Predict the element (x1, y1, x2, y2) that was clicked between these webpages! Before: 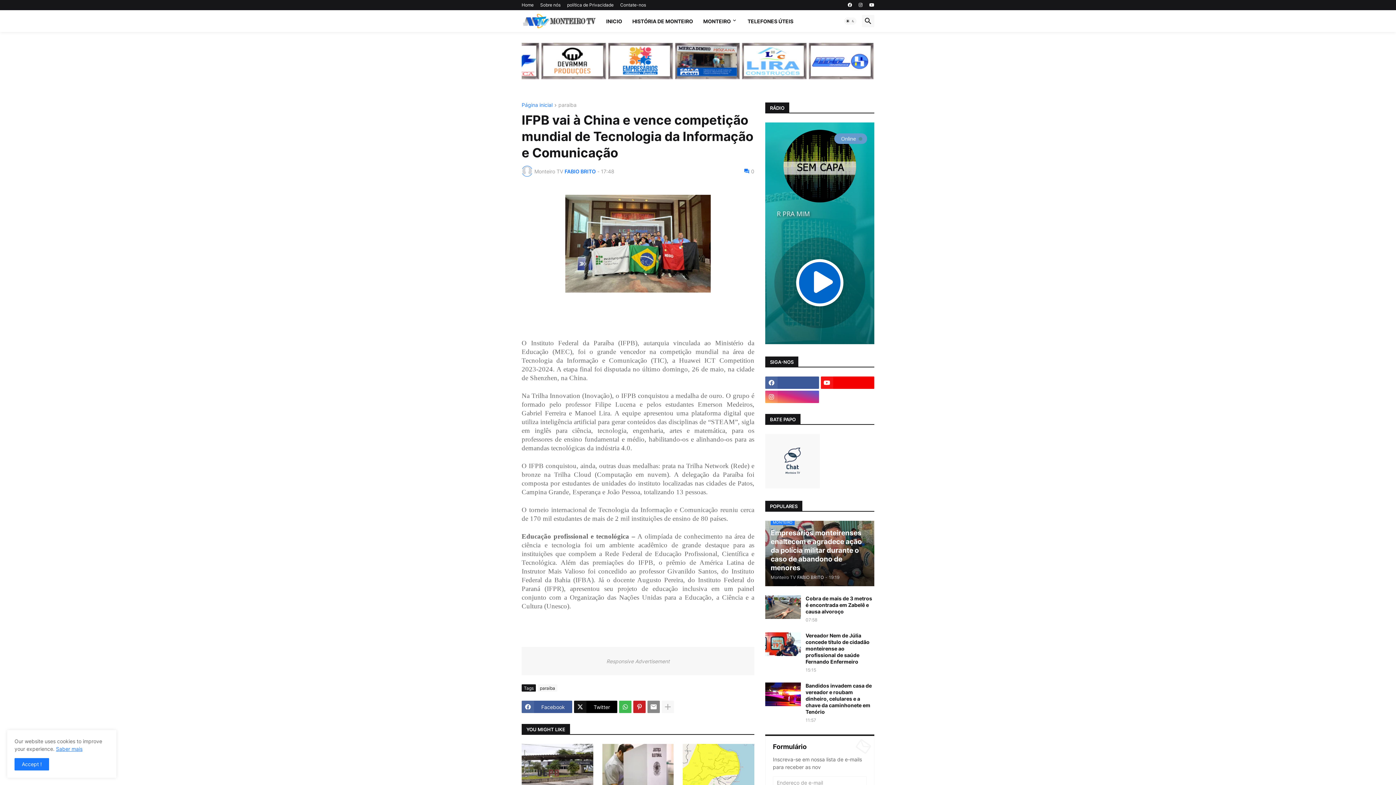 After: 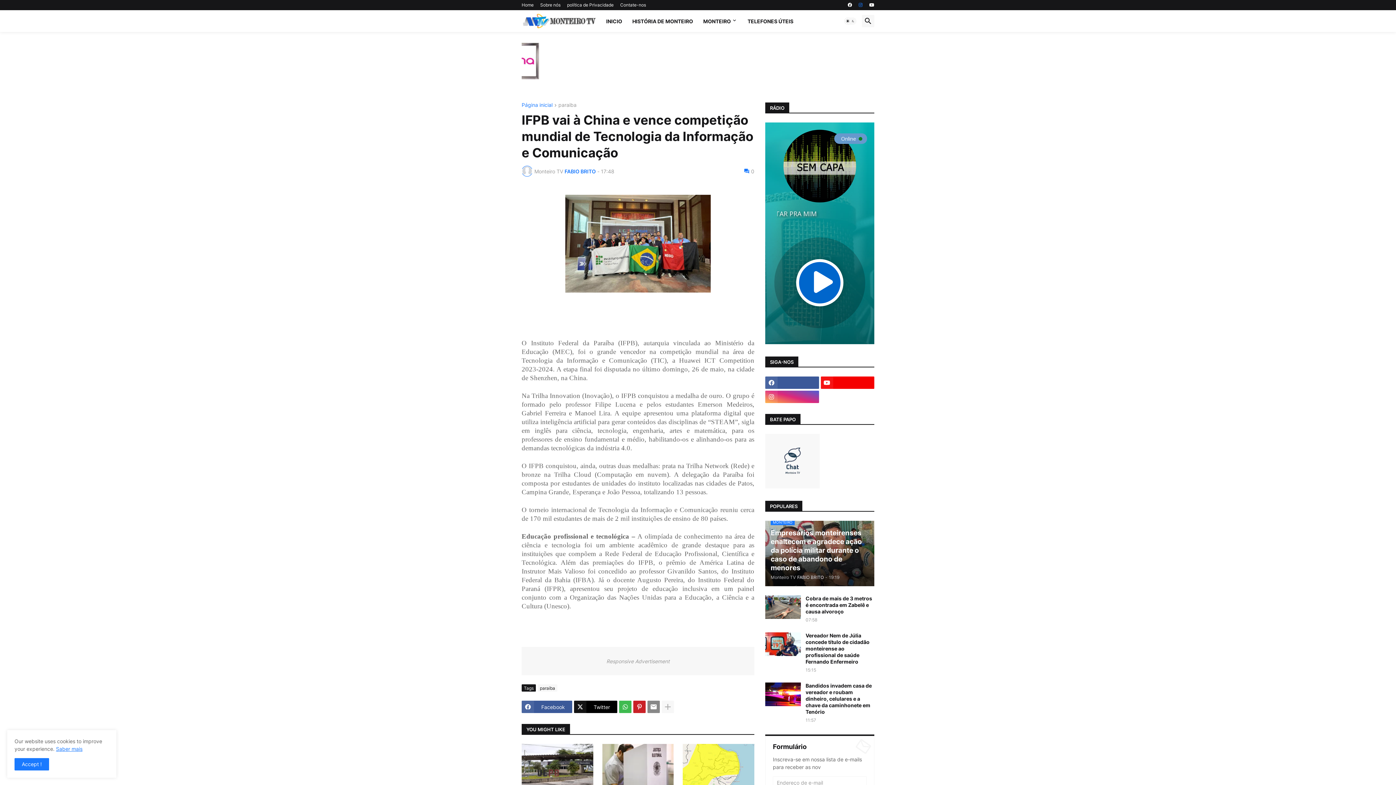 Action: bbox: (858, 0, 862, 10)